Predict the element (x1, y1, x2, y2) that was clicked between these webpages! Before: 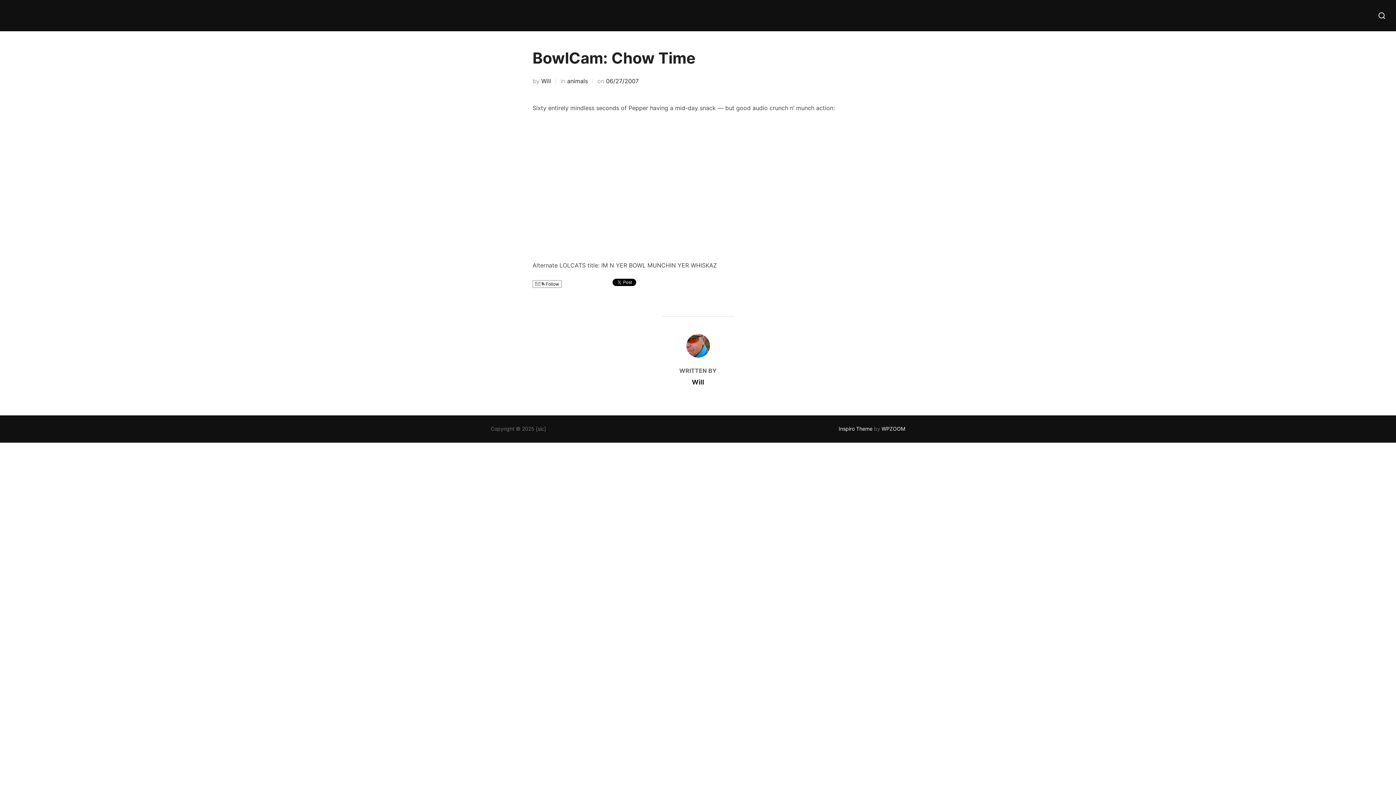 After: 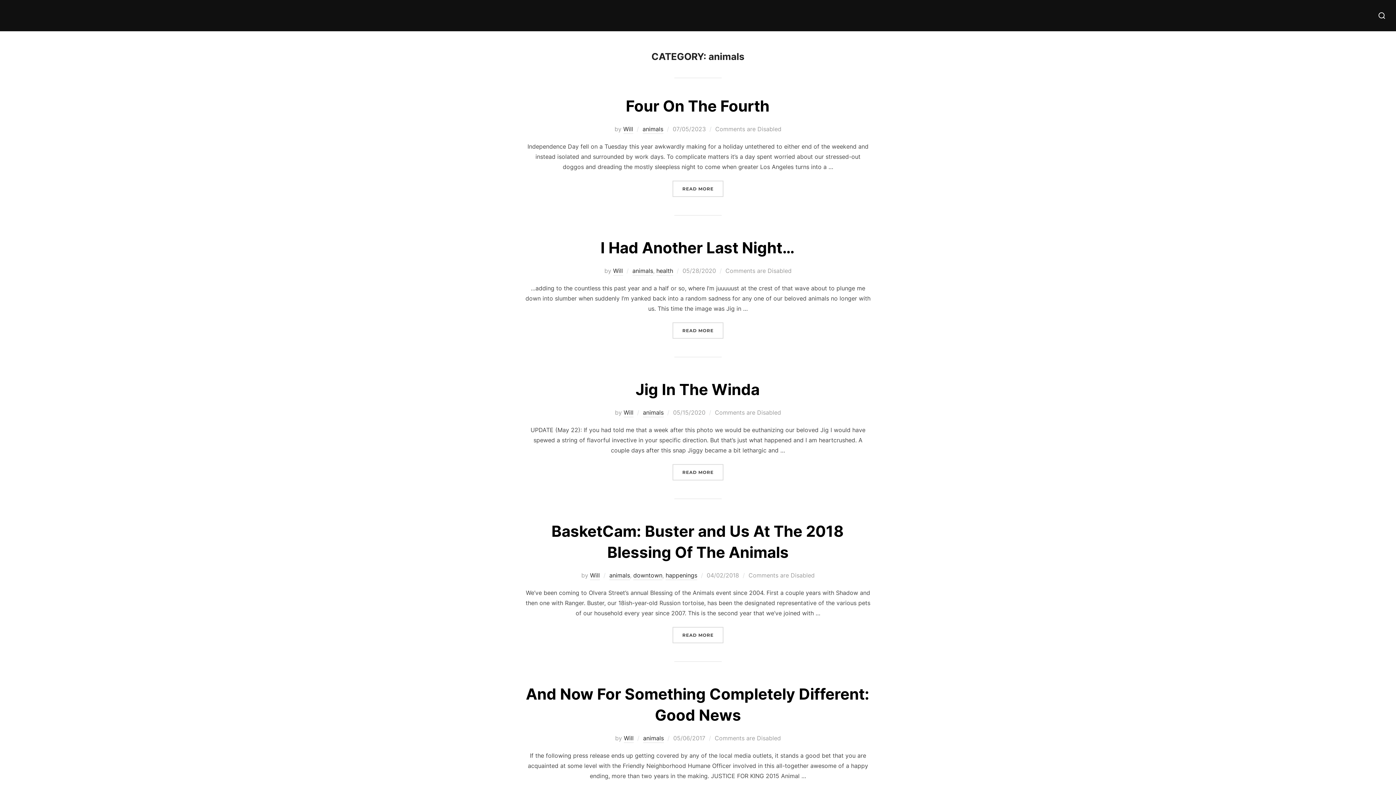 Action: bbox: (567, 77, 588, 84) label: animals